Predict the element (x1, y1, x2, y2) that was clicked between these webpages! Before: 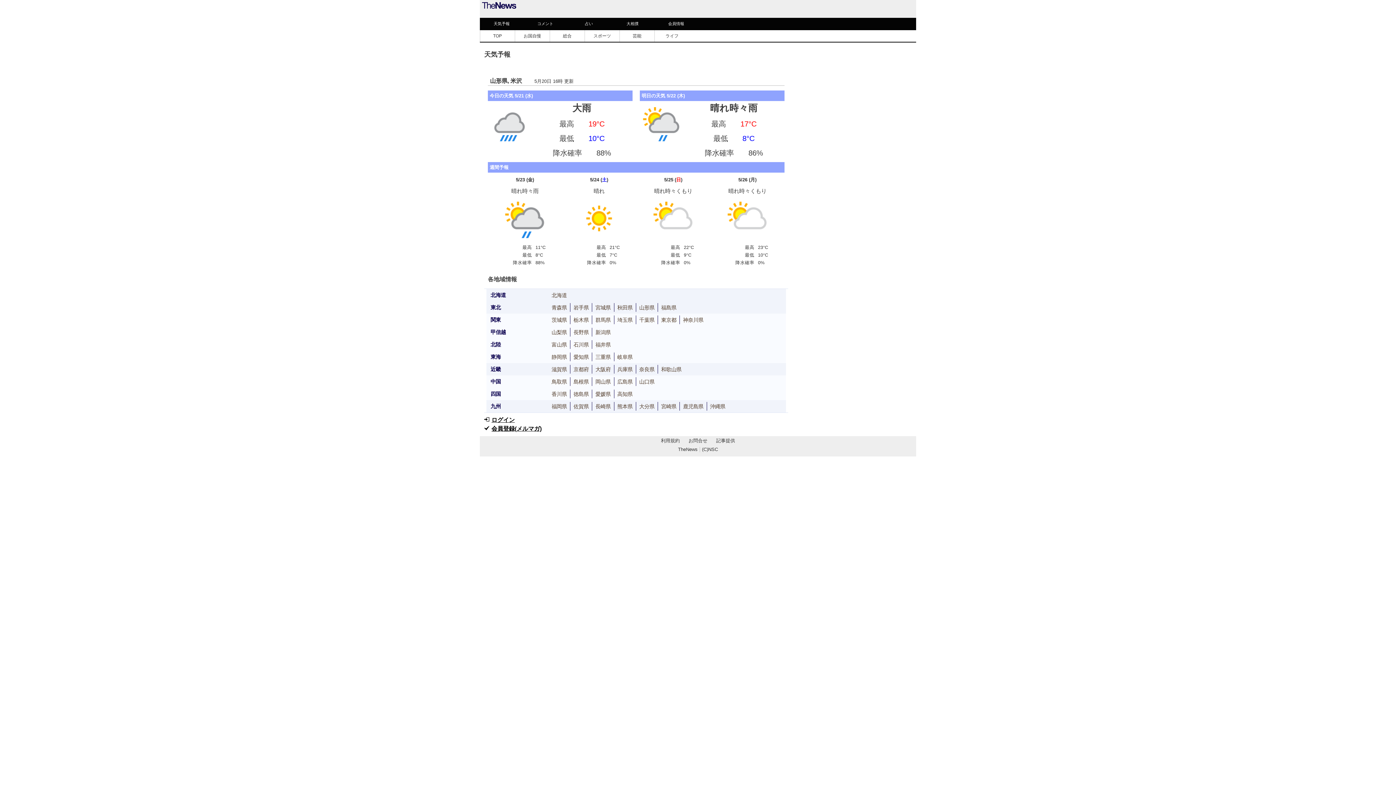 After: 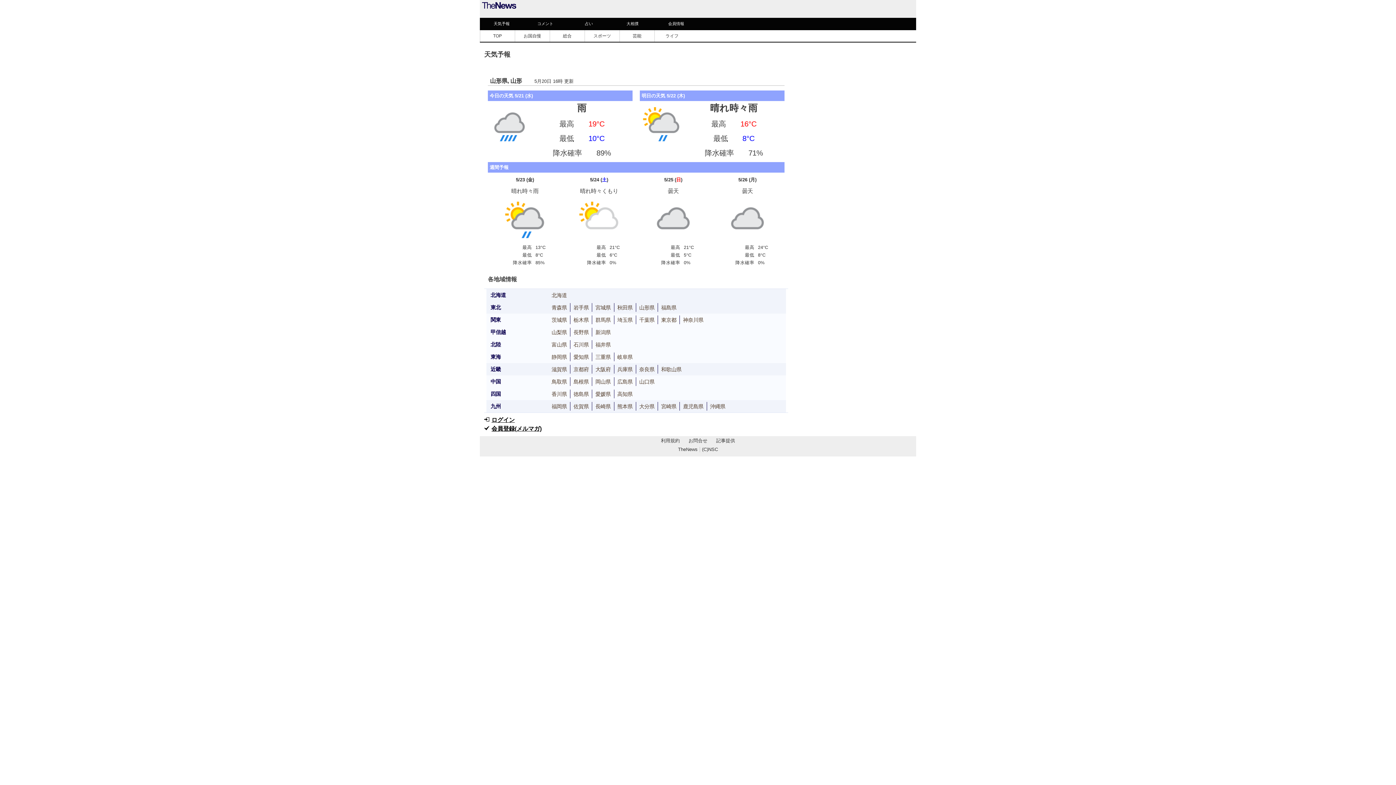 Action: label: 山形県 bbox: (635, 303, 657, 312)